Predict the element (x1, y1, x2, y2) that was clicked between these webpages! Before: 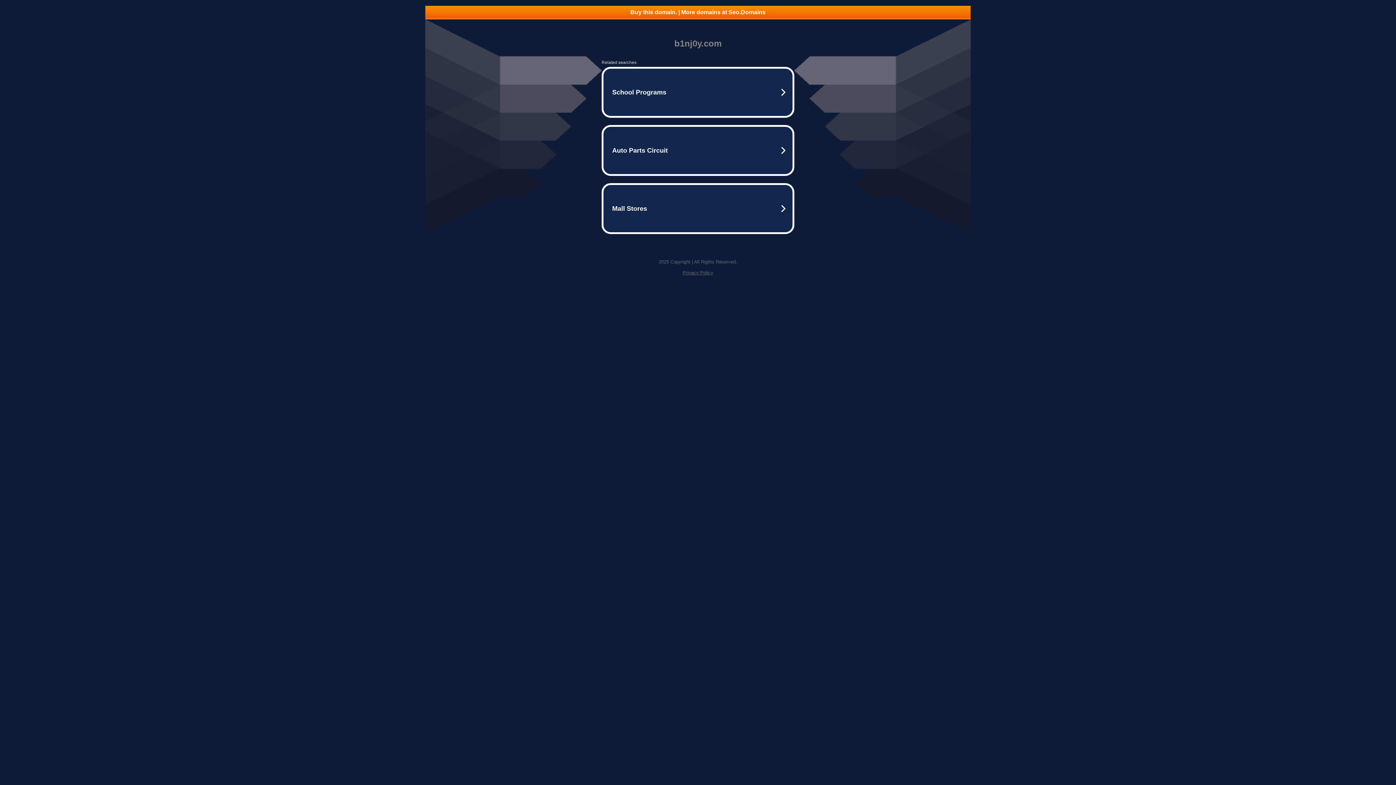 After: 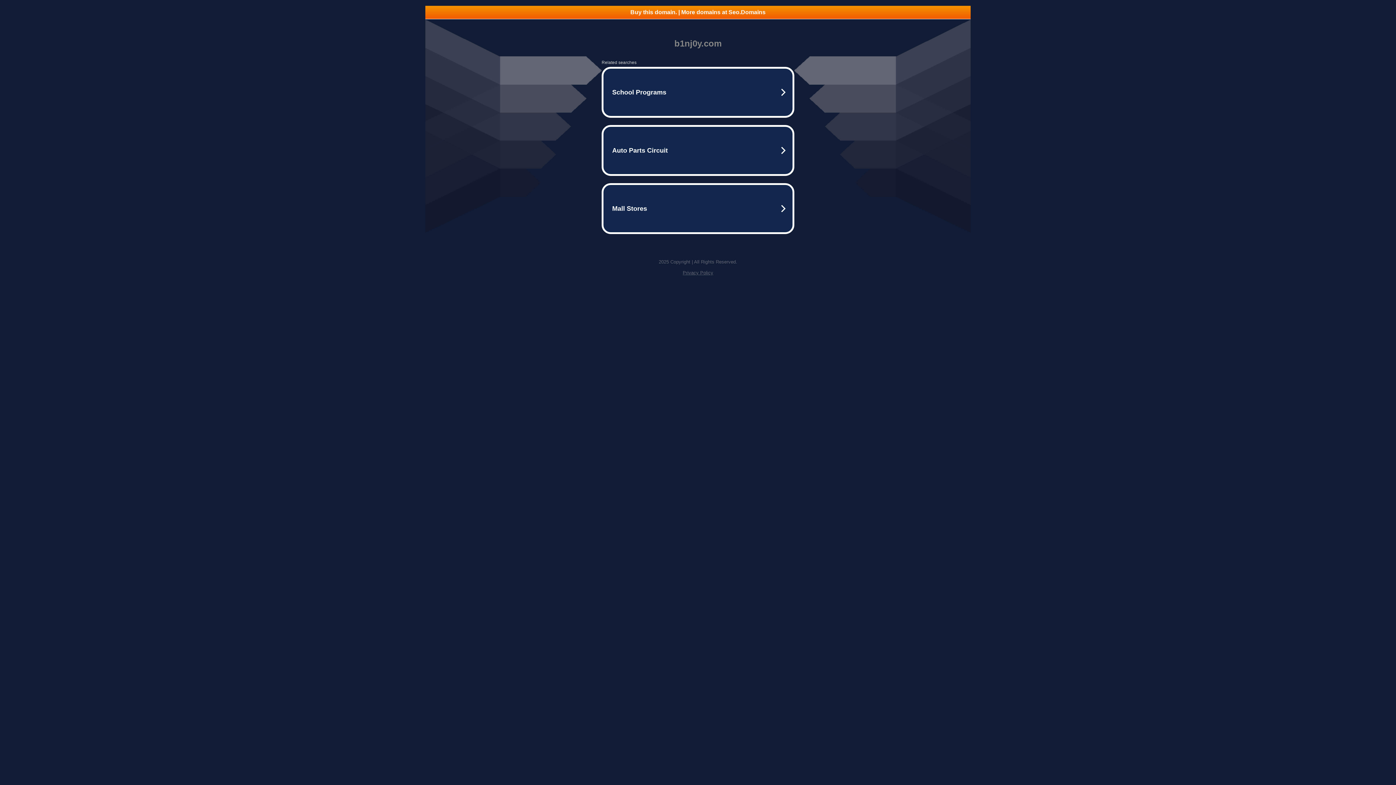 Action: bbox: (425, 5, 970, 18) label: Buy this domain. | More domains at Seo.Domains